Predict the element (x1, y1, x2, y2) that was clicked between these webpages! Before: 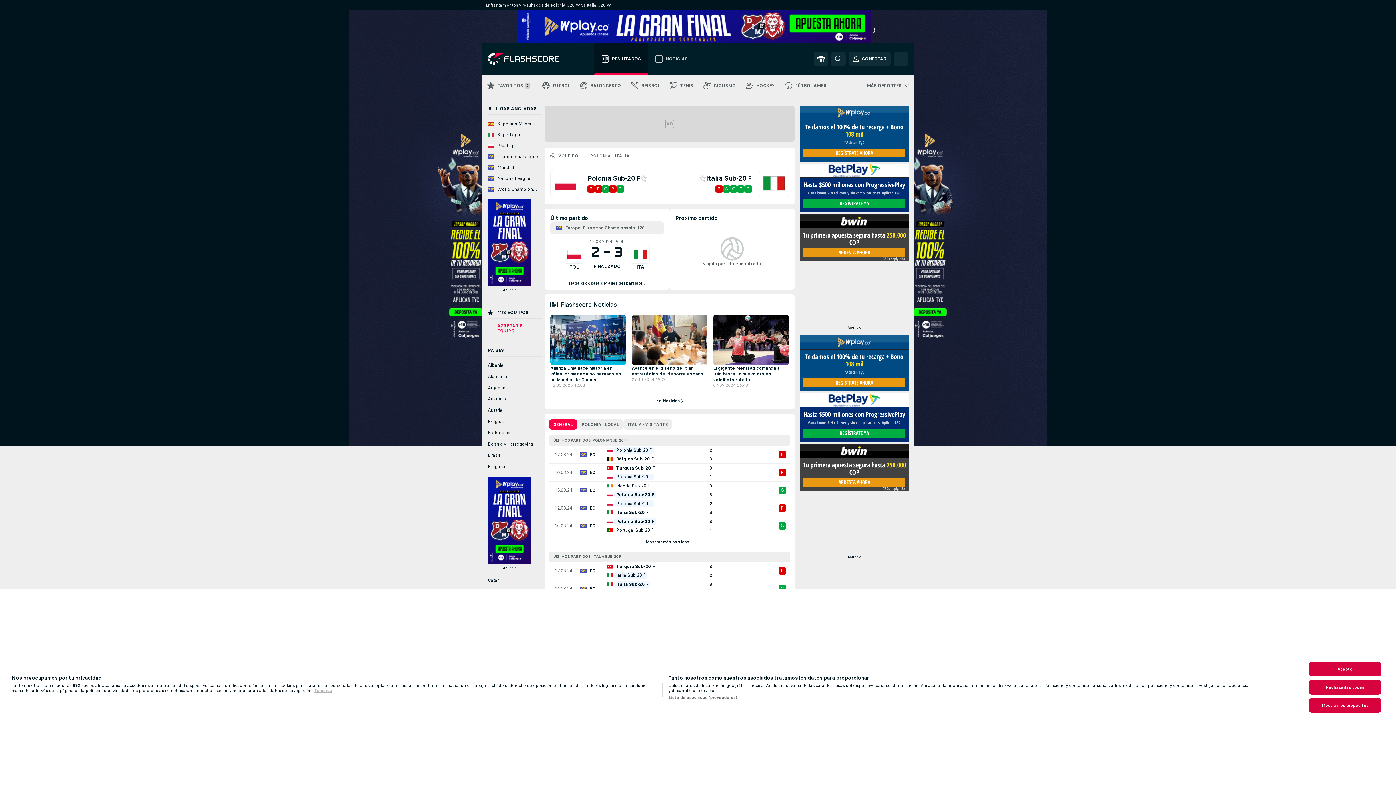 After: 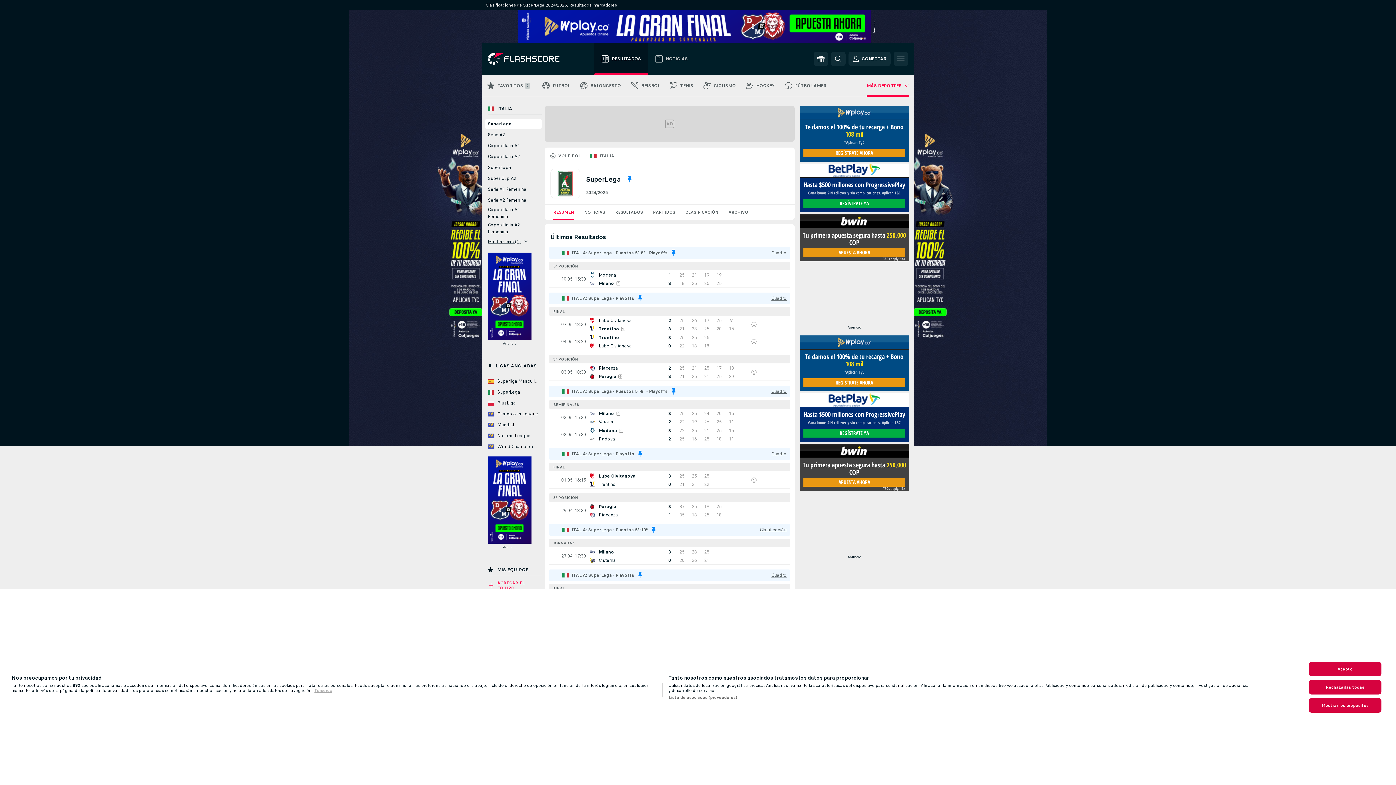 Action: label: SuperLega bbox: (485, 130, 541, 139)